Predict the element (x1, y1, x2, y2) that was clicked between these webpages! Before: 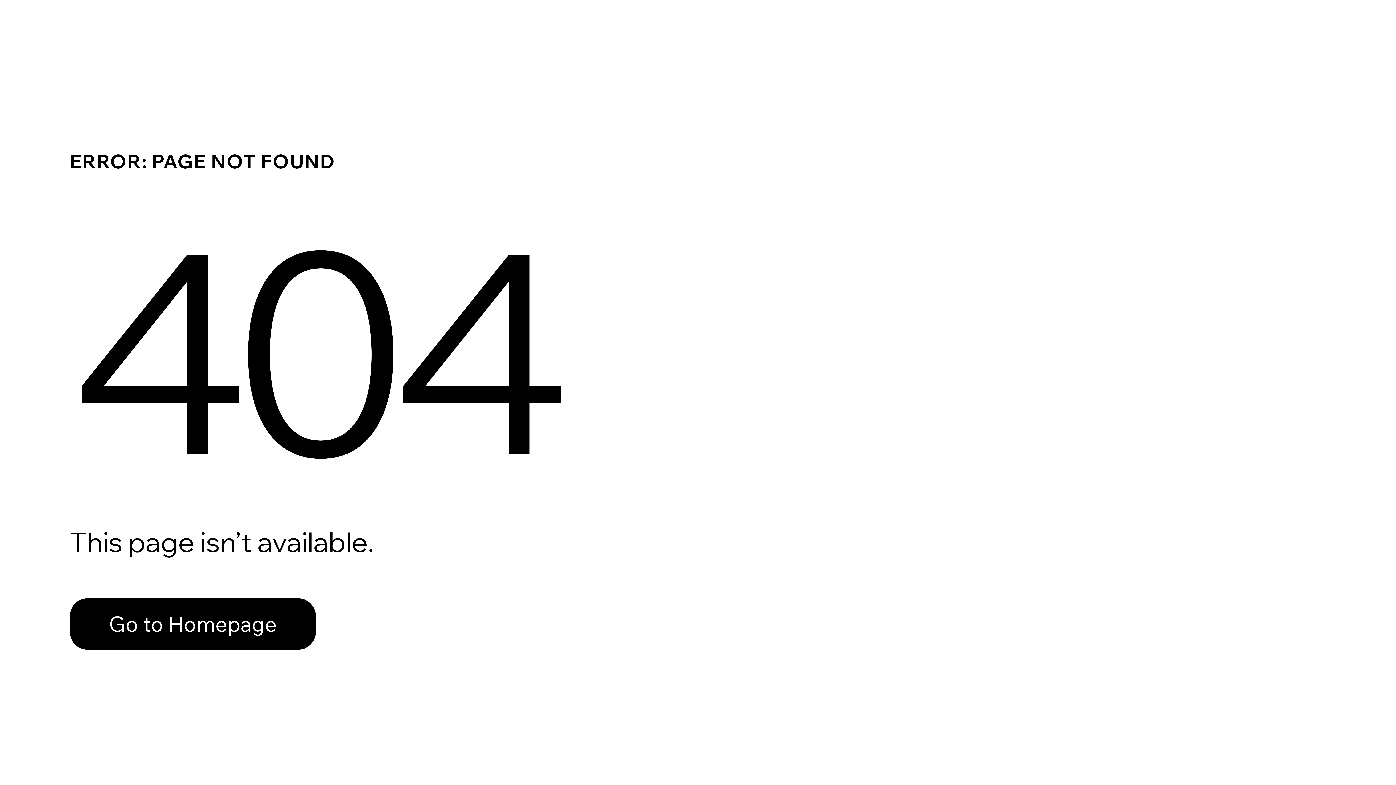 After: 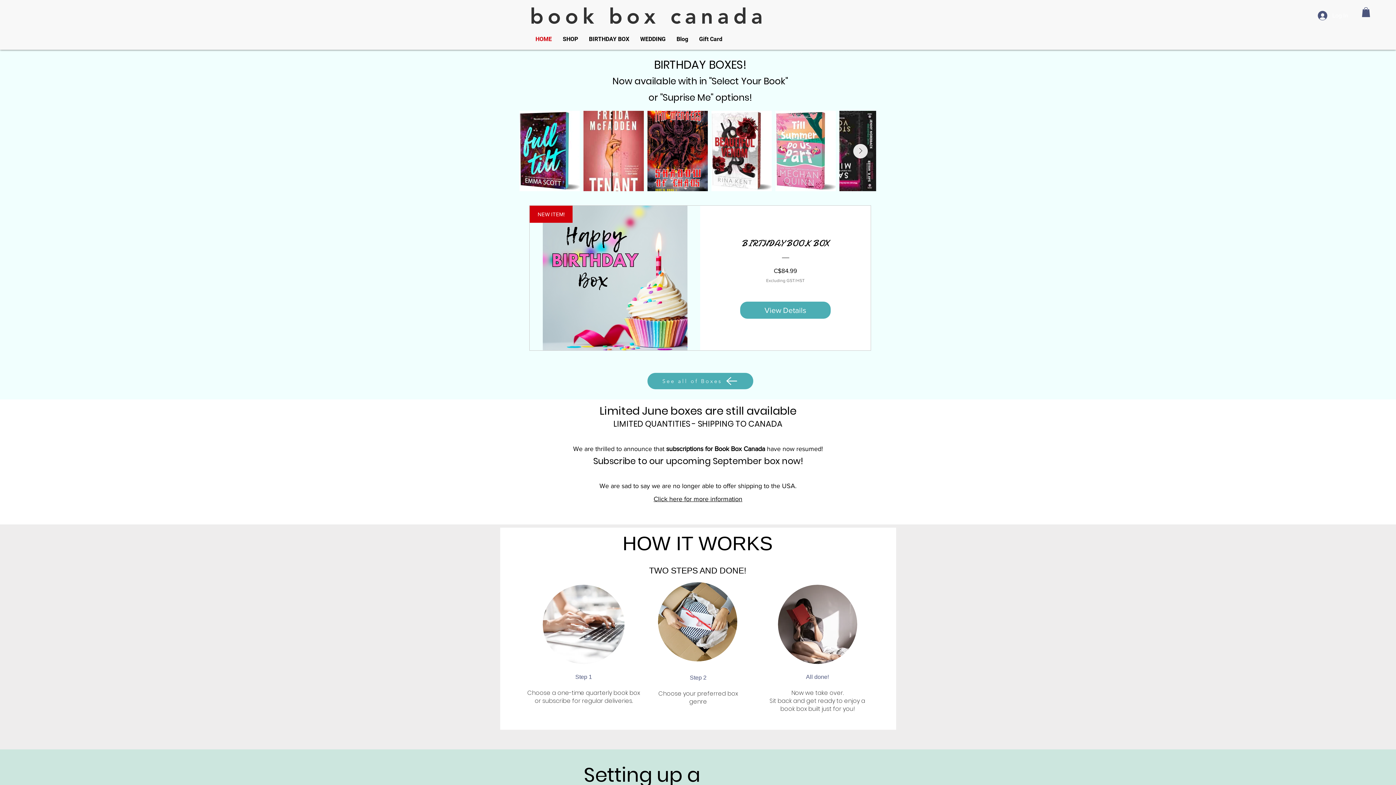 Action: bbox: (69, 582, 768, 659) label: Go to Homepage